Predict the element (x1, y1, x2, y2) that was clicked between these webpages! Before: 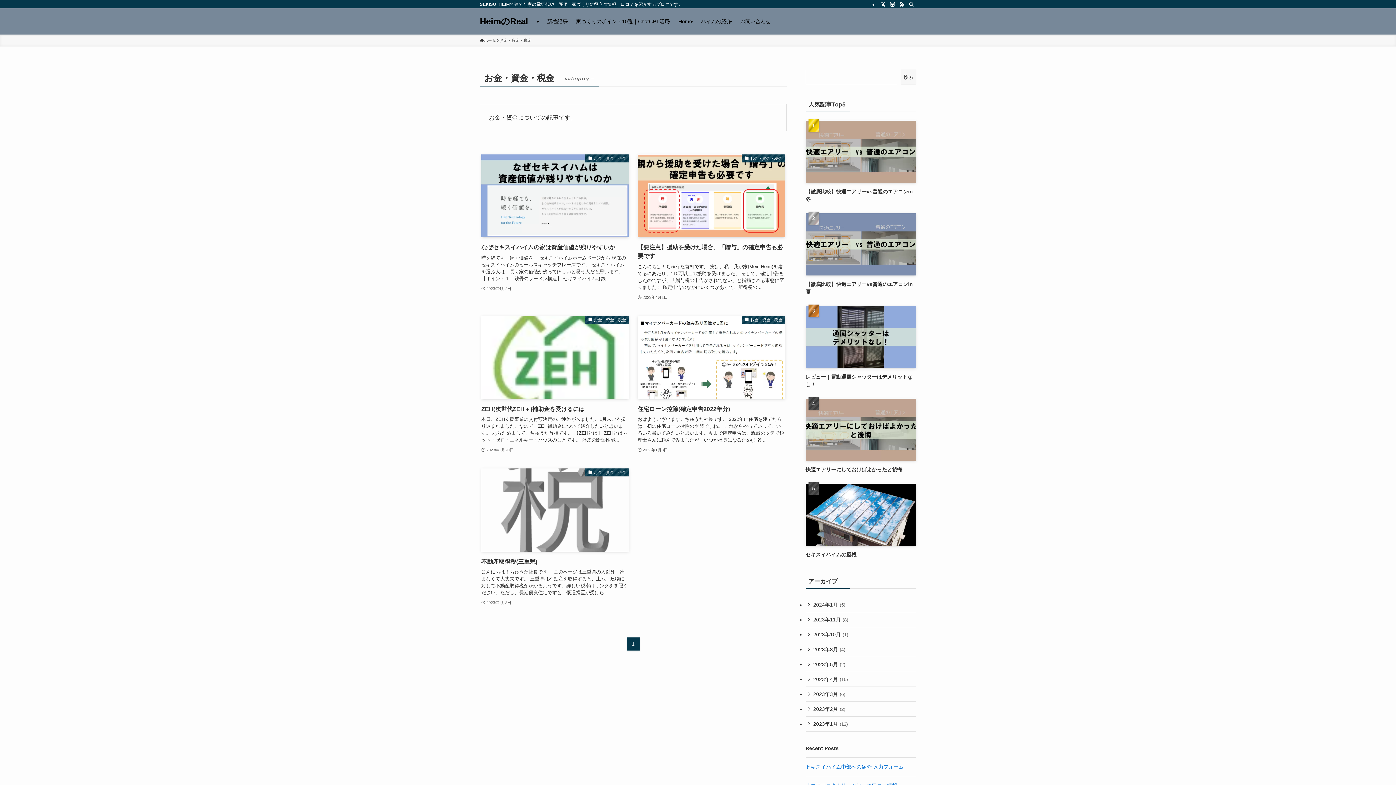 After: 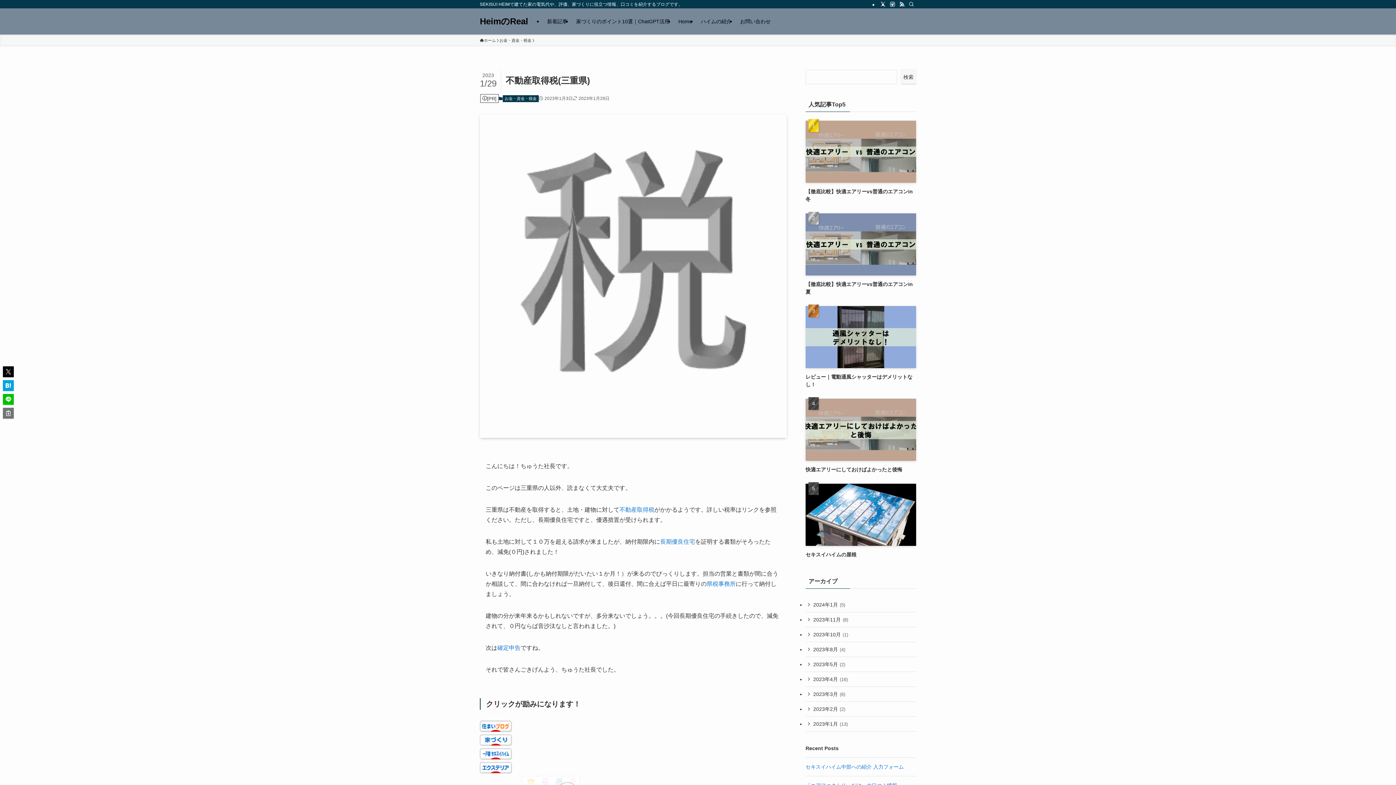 Action: bbox: (481, 468, 629, 607) label: お金・資金・税金
不動産取得税(三重県)
こんにちは！ちゅうた社長です。 このページは三重県の人以外、読まなくて大丈夫です。 三重県は不動産を取得すると、土地・建物に対して不動産取得税がかかるようです。詳しい税率はリンクを参照ください。ただし、長期優良住宅ですと、優遇措置が受けら...
2023年1月3日